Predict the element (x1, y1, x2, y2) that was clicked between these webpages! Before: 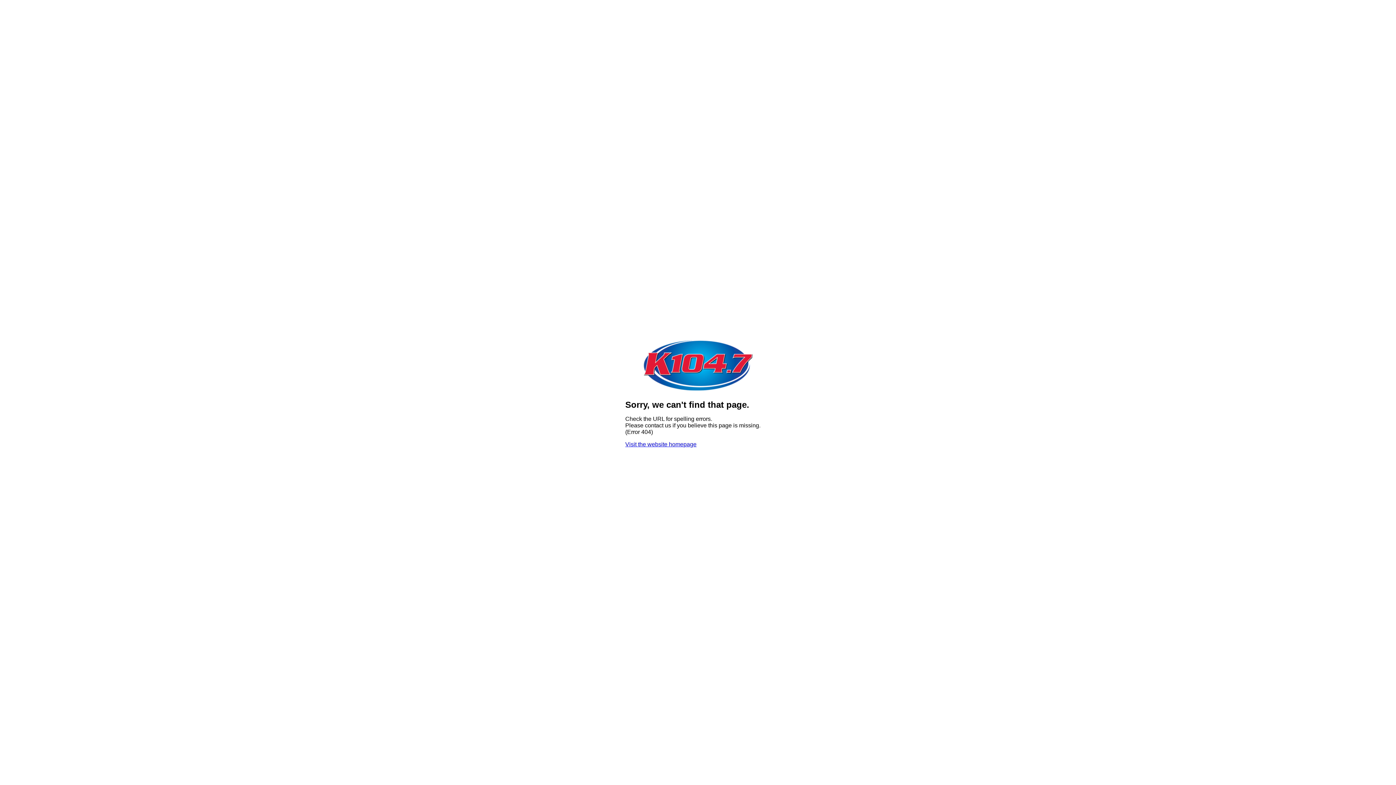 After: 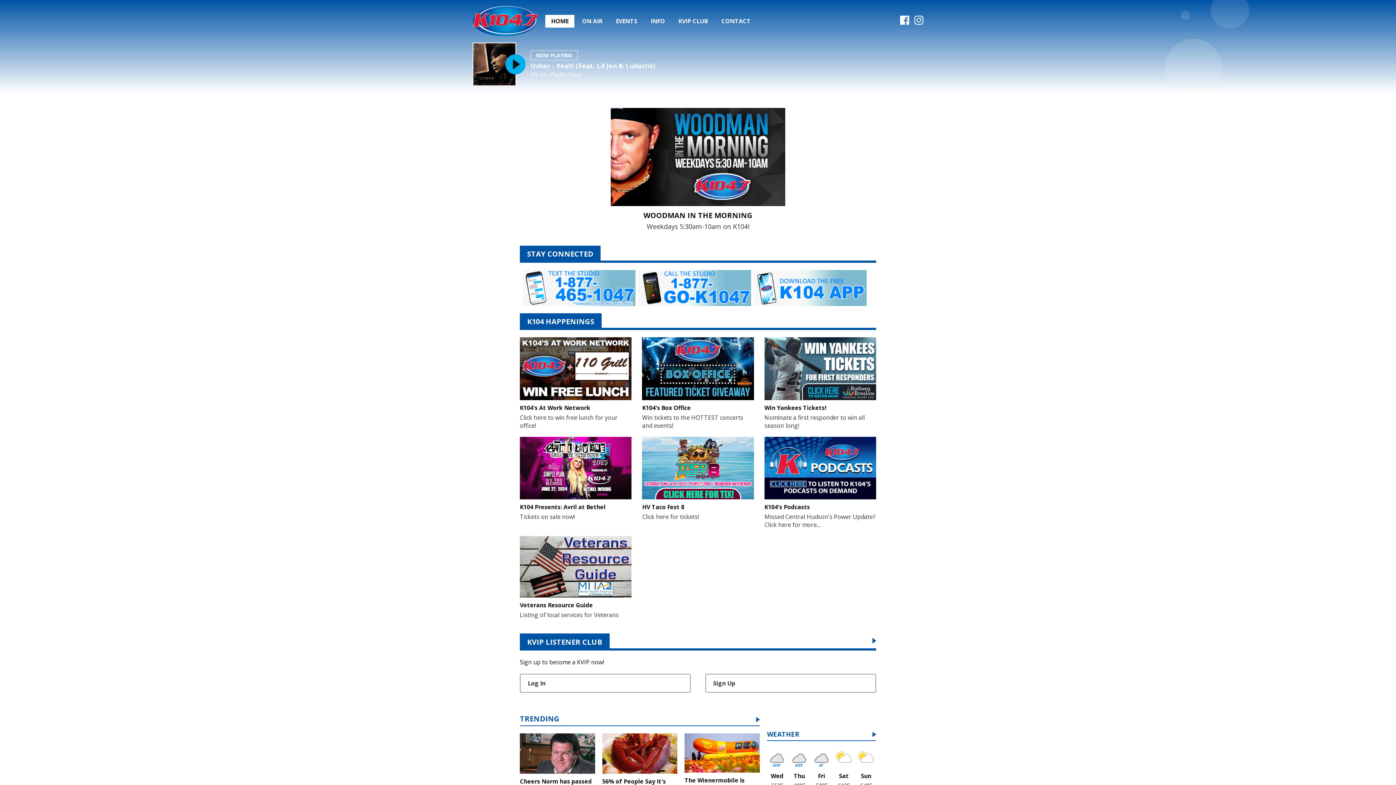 Action: label: Visit the website homepage bbox: (625, 441, 696, 447)